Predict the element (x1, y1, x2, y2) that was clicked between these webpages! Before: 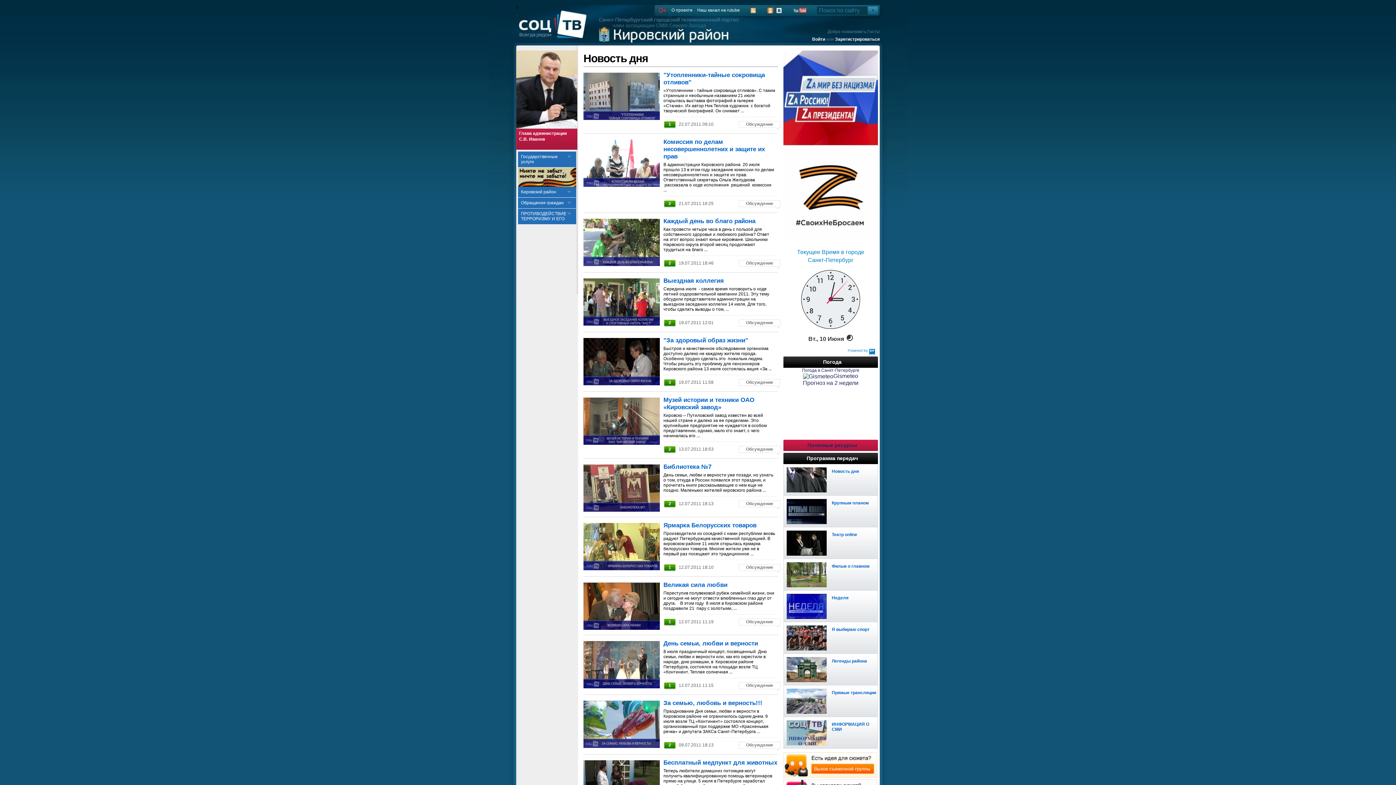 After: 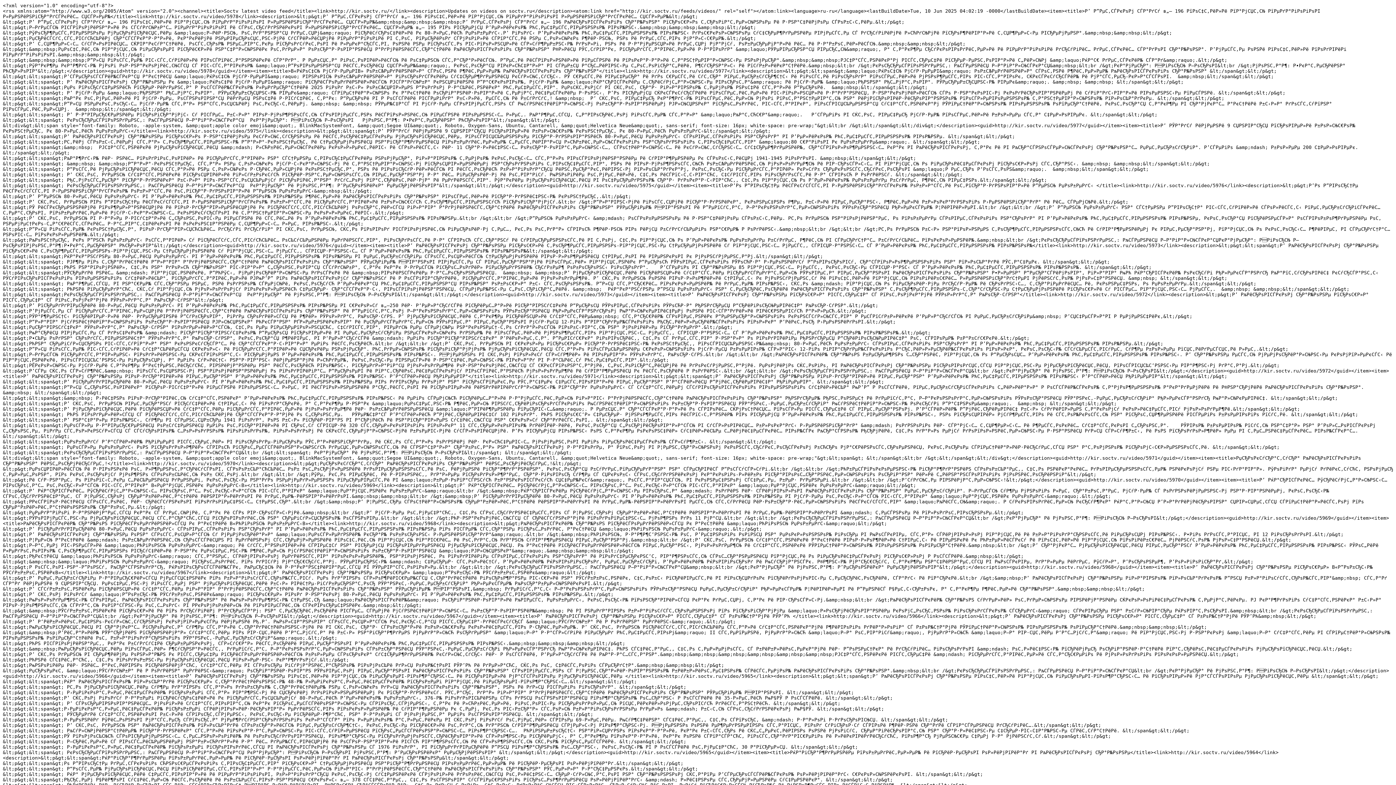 Action: bbox: (750, 7, 756, 13)